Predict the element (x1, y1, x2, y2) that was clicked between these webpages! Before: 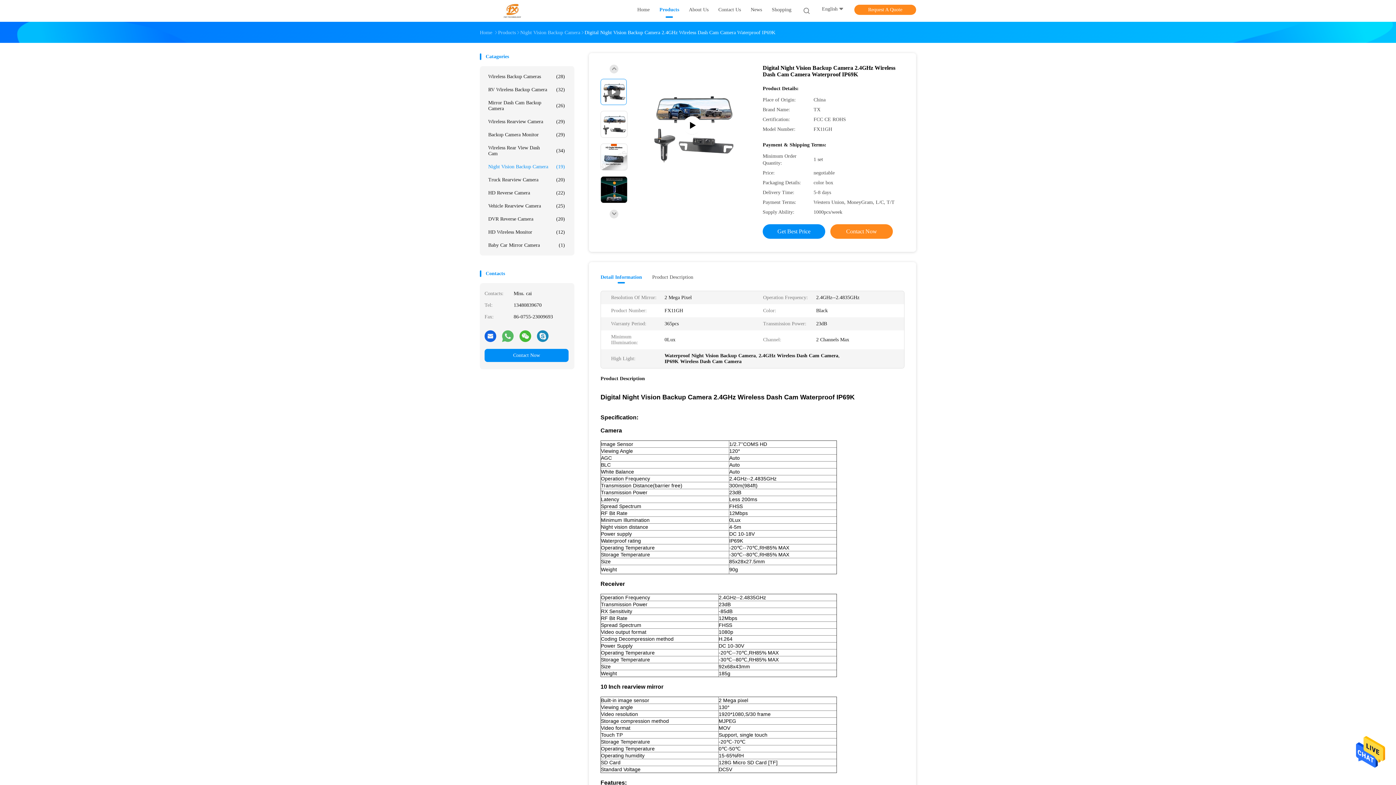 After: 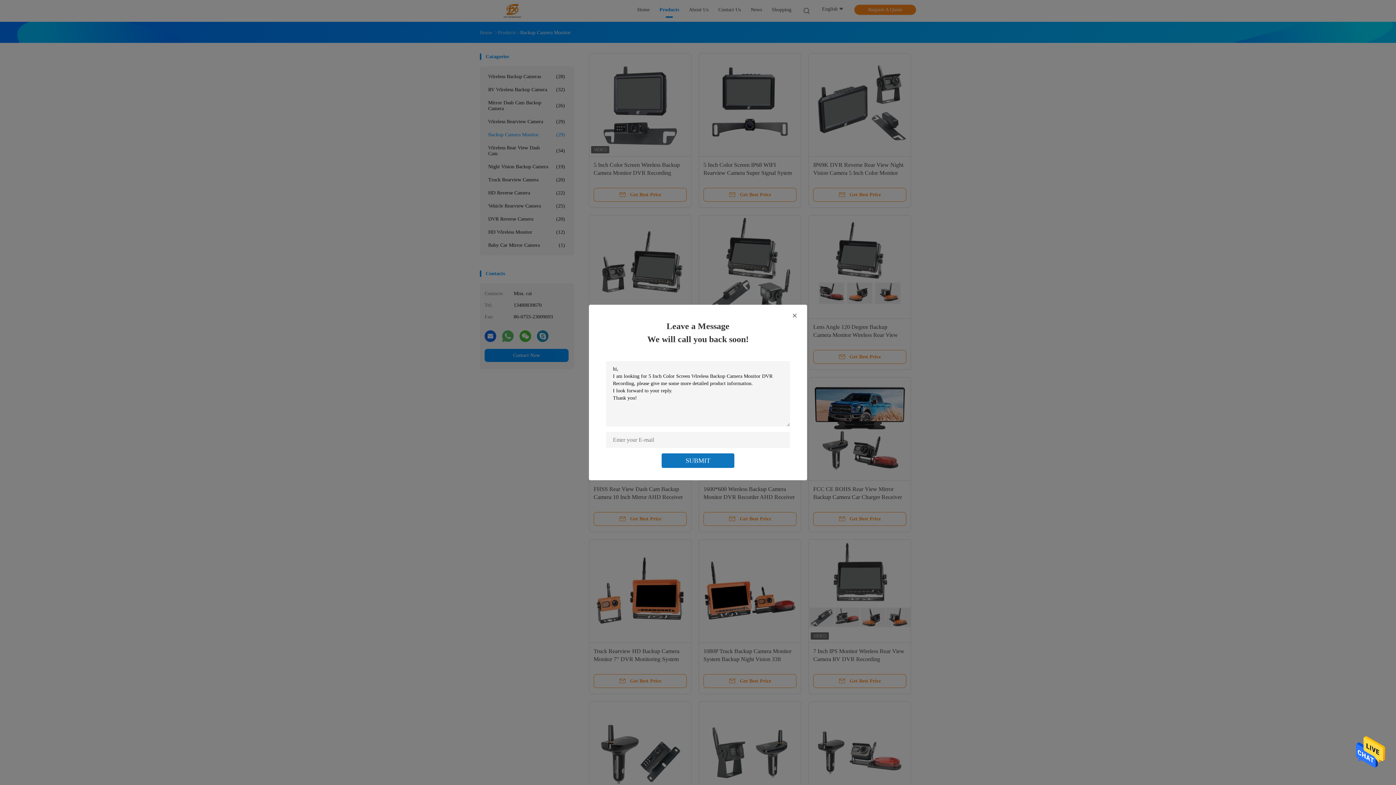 Action: bbox: (484, 128, 568, 141) label: Backup Camera Monitor
(29)